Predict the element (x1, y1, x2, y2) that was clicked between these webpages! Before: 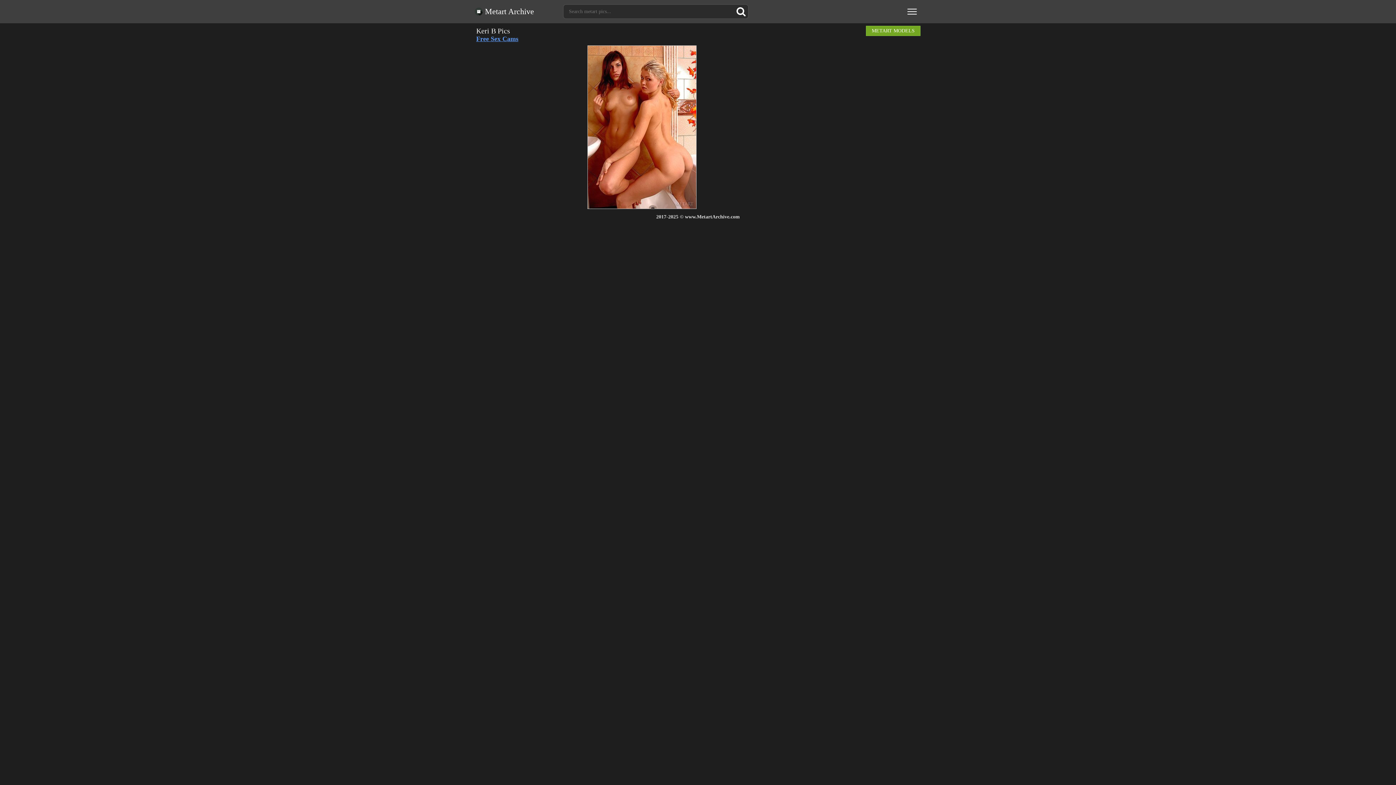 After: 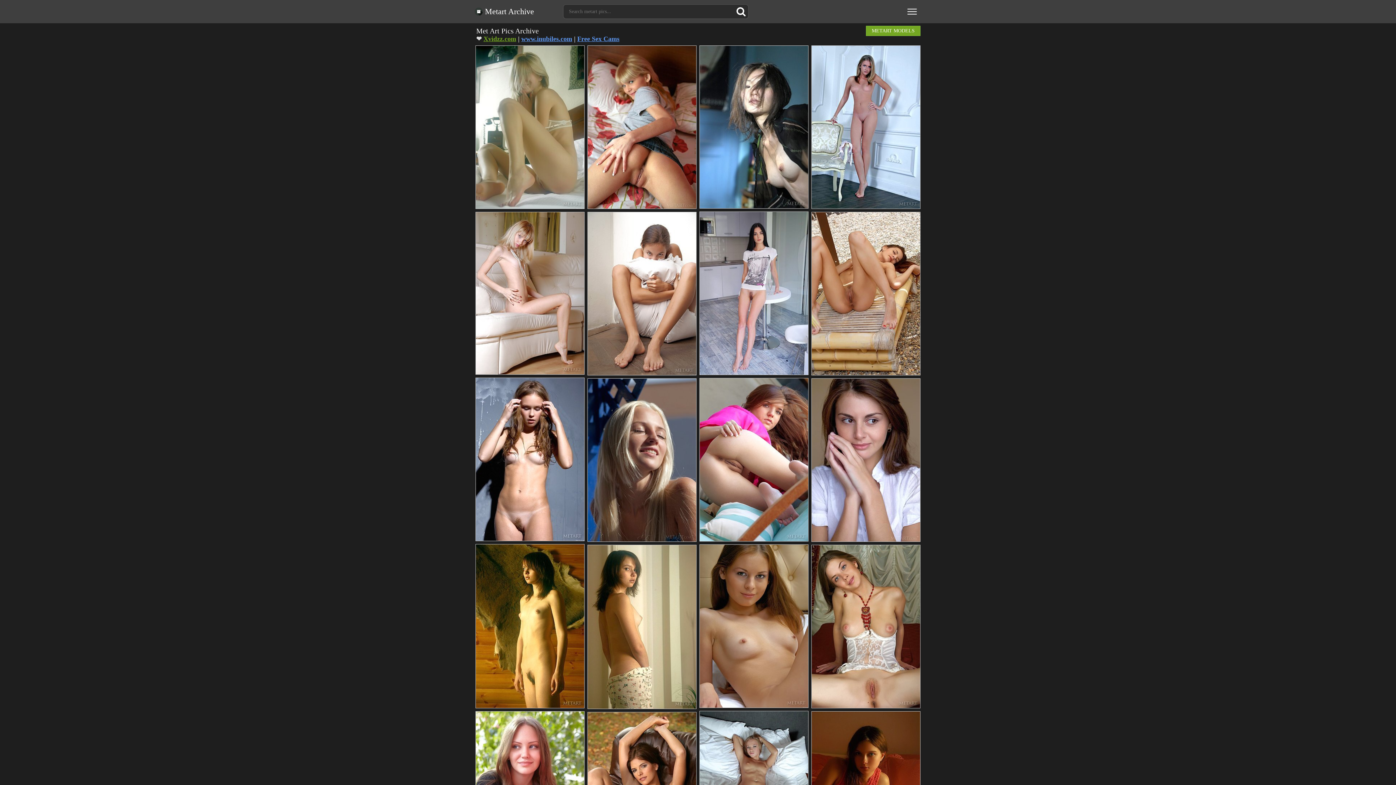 Action: bbox: (474, 7, 534, 15) label:  Metart Archive